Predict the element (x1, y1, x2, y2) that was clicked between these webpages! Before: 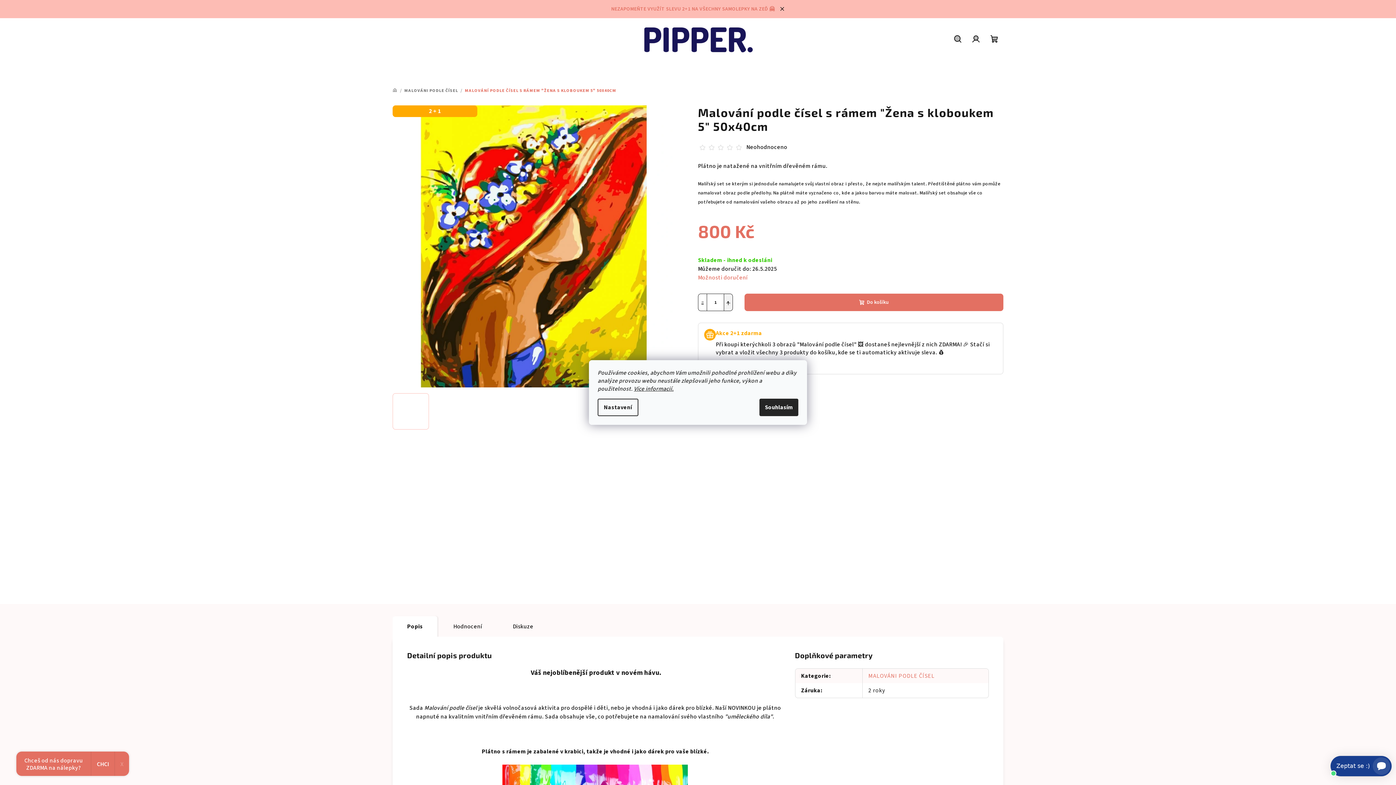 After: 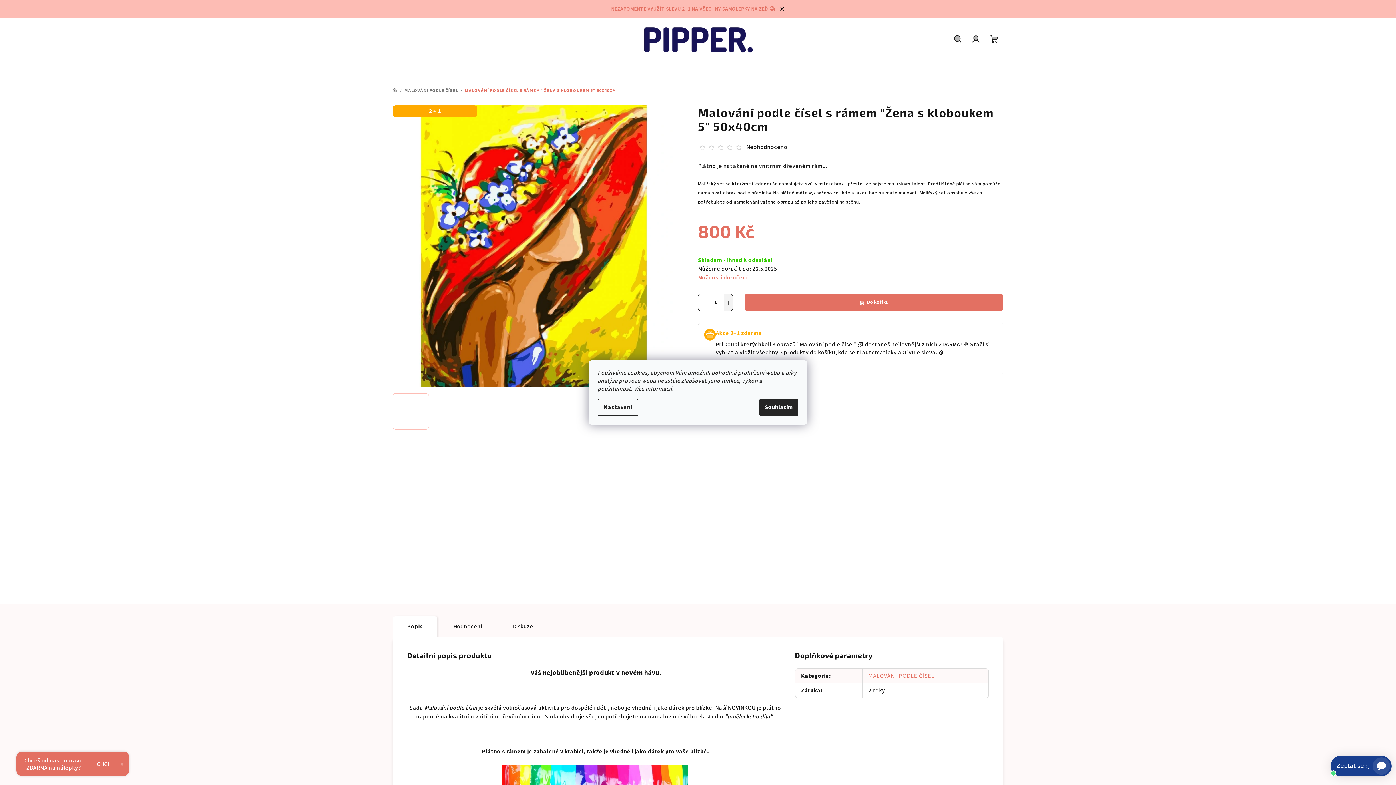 Action: bbox: (700, 144, 705, 150)